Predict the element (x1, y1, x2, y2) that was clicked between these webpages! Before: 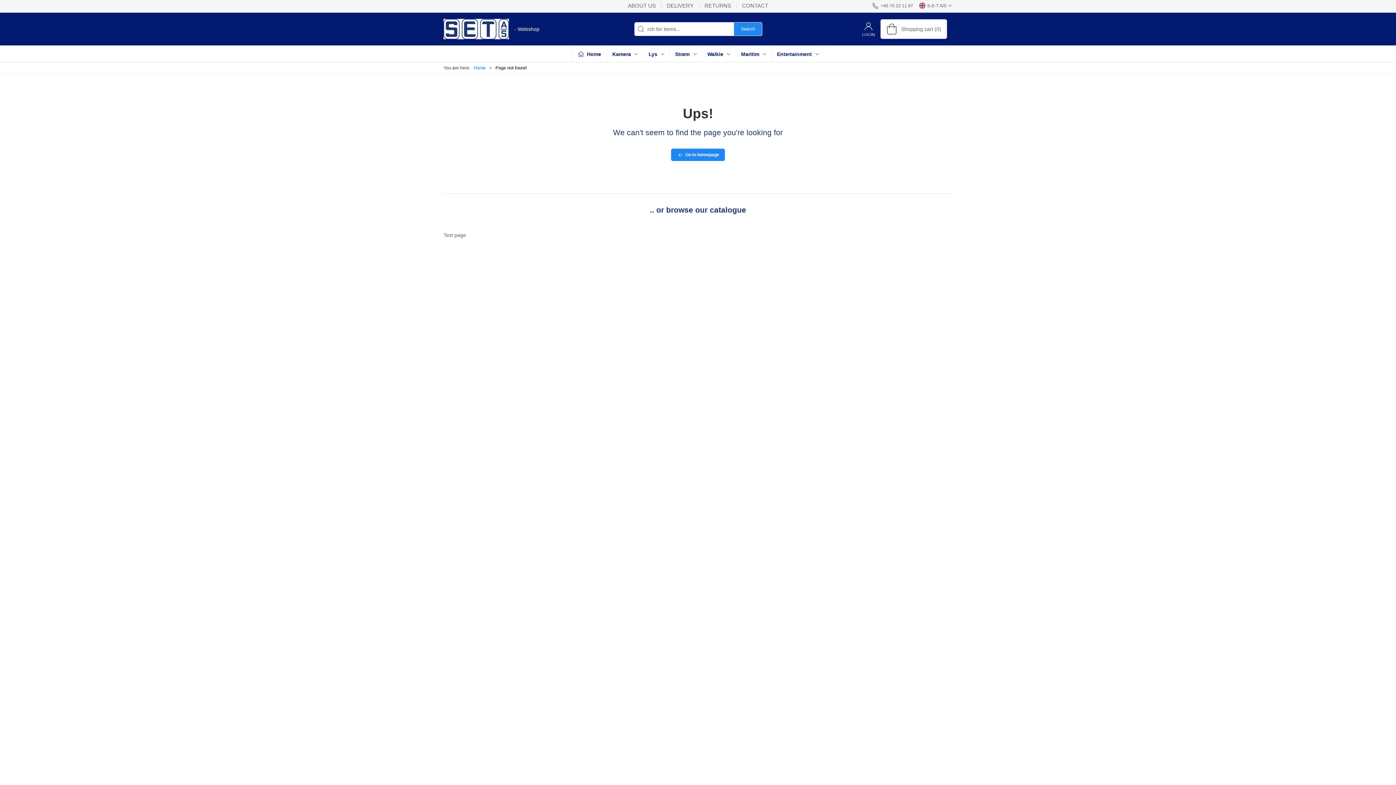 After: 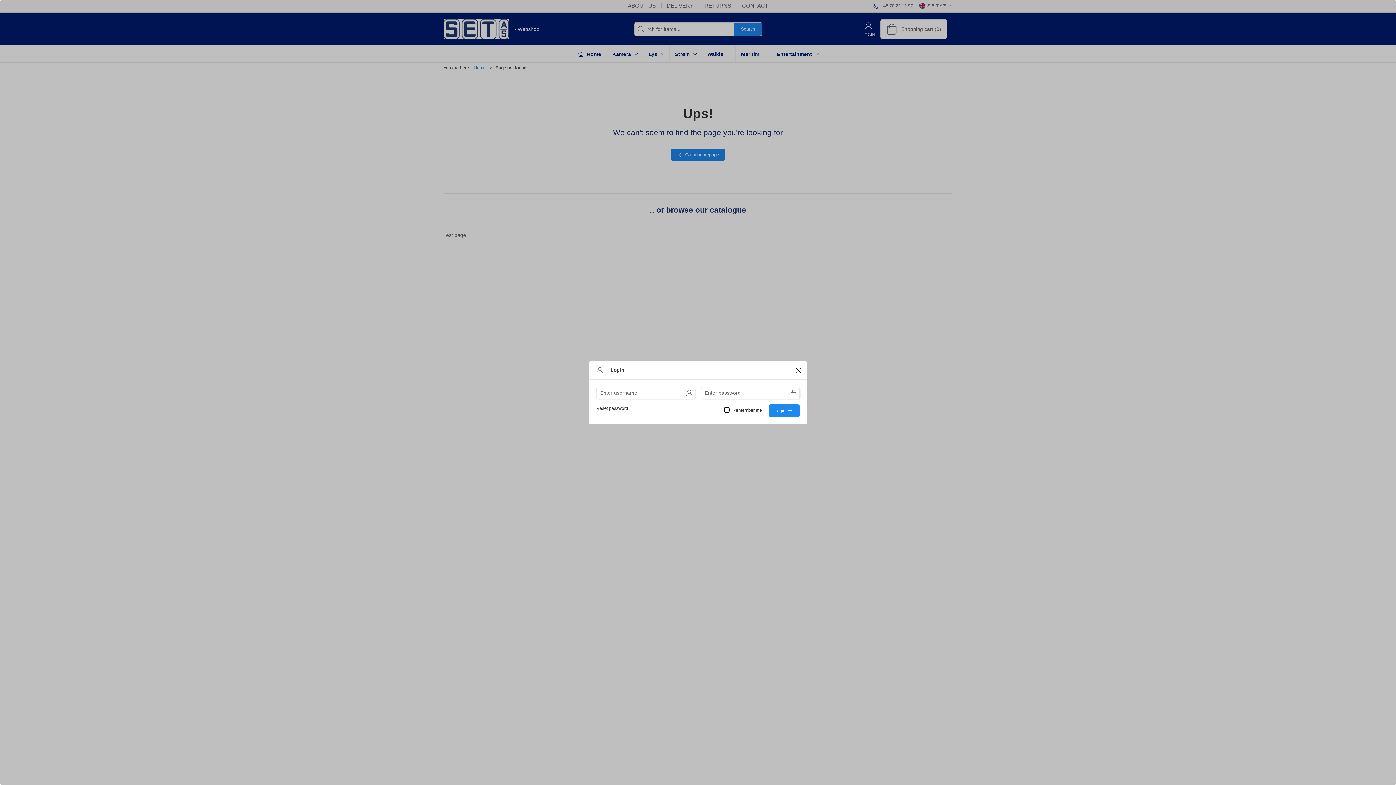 Action: label: LOGIN bbox: (857, 14, 880, 43)